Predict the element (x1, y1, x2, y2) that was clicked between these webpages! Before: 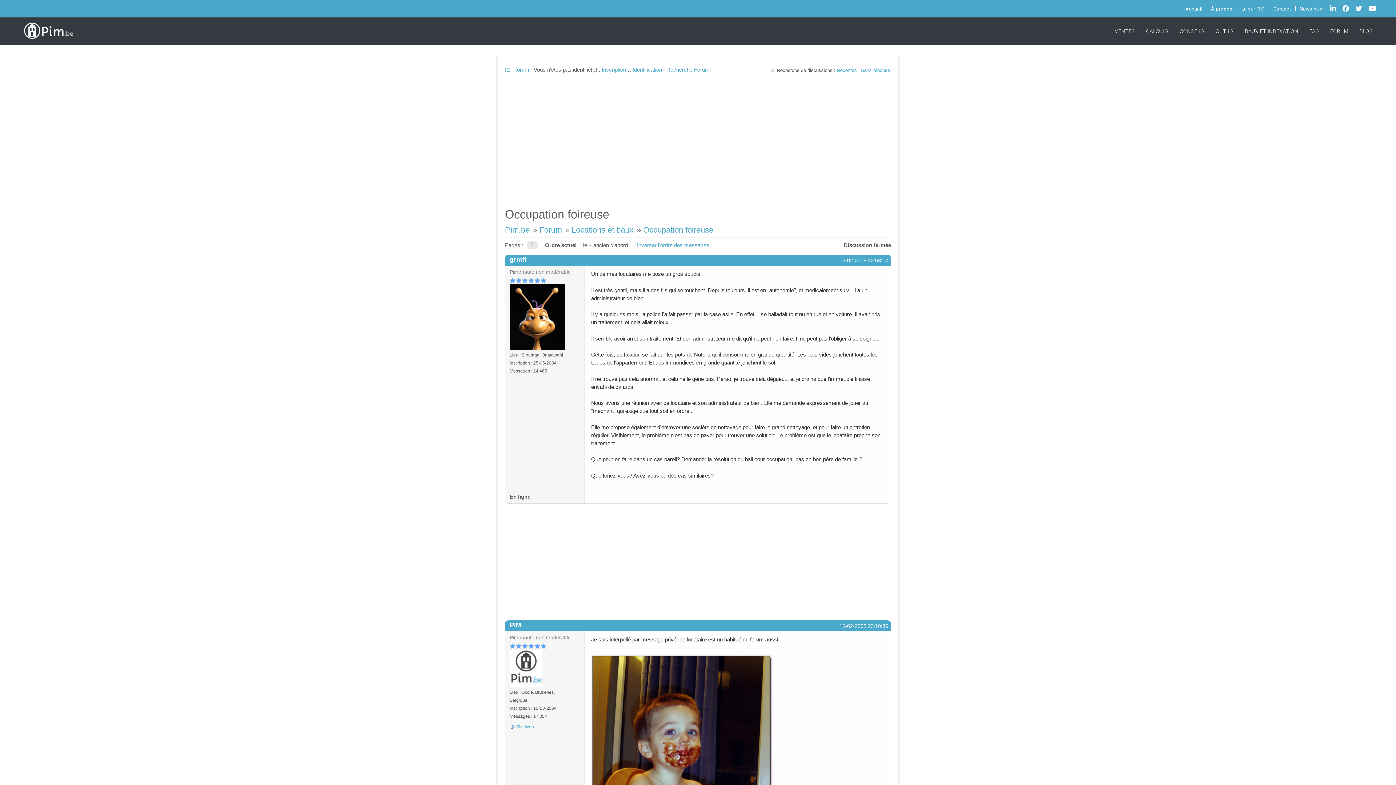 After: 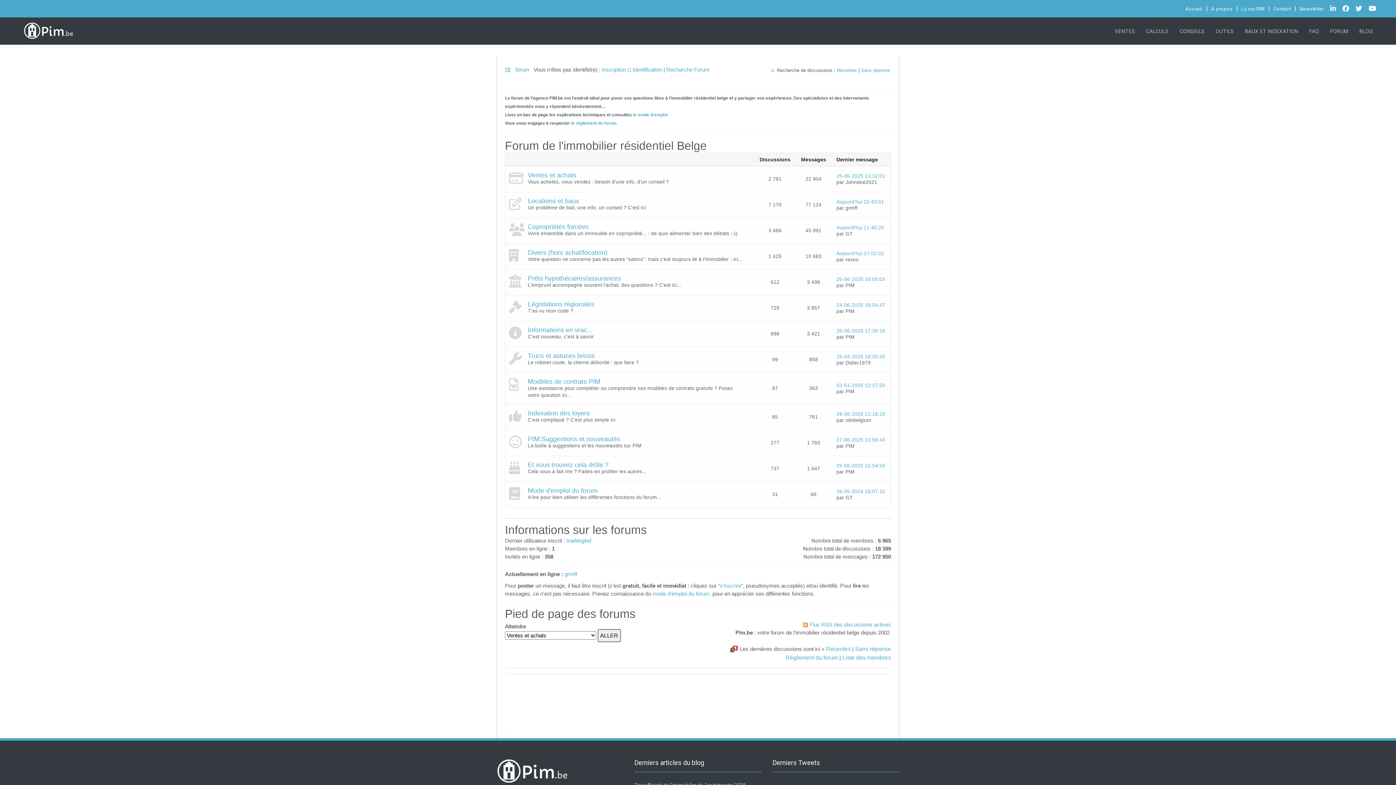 Action: label:  forum bbox: (505, 66, 529, 72)